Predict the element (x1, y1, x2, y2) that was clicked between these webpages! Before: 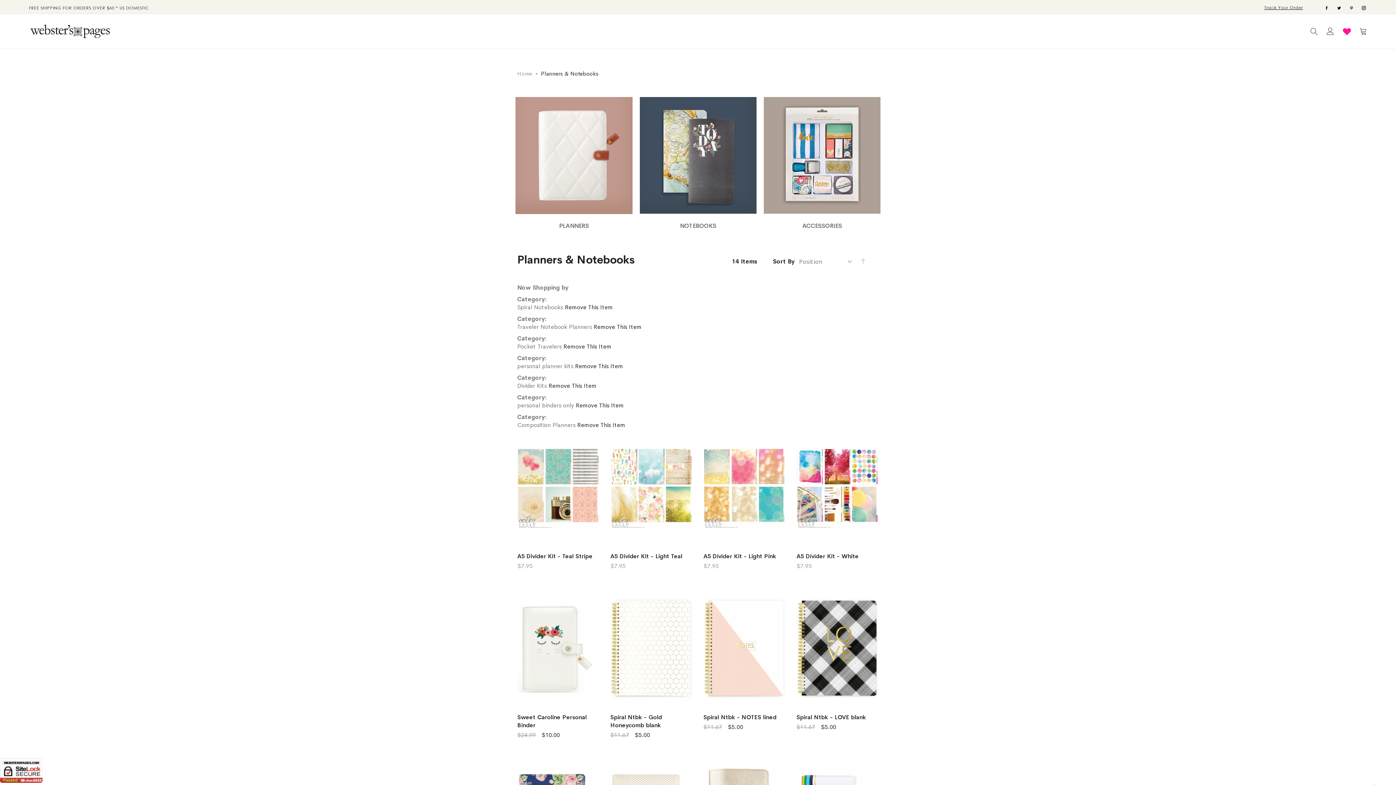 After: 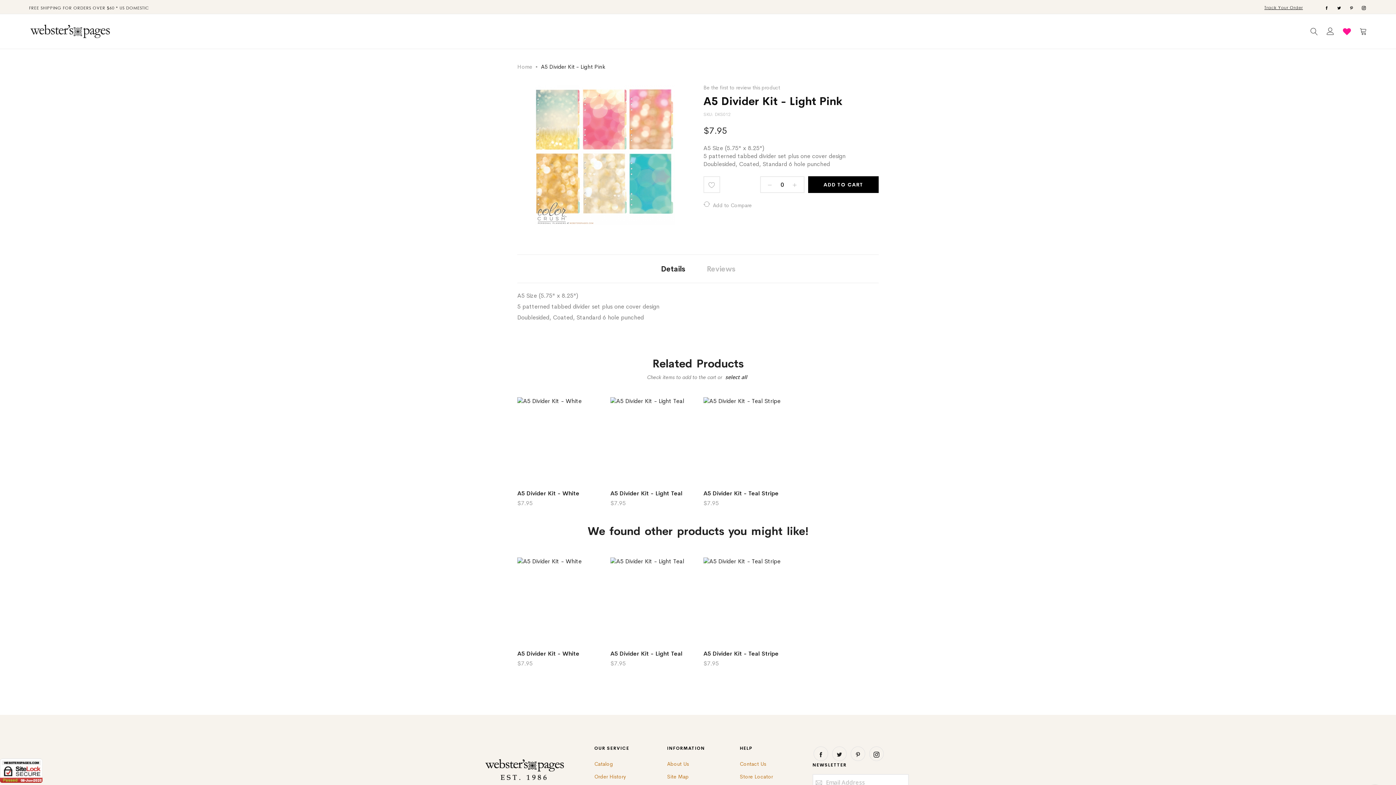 Action: bbox: (703, 433, 785, 542)